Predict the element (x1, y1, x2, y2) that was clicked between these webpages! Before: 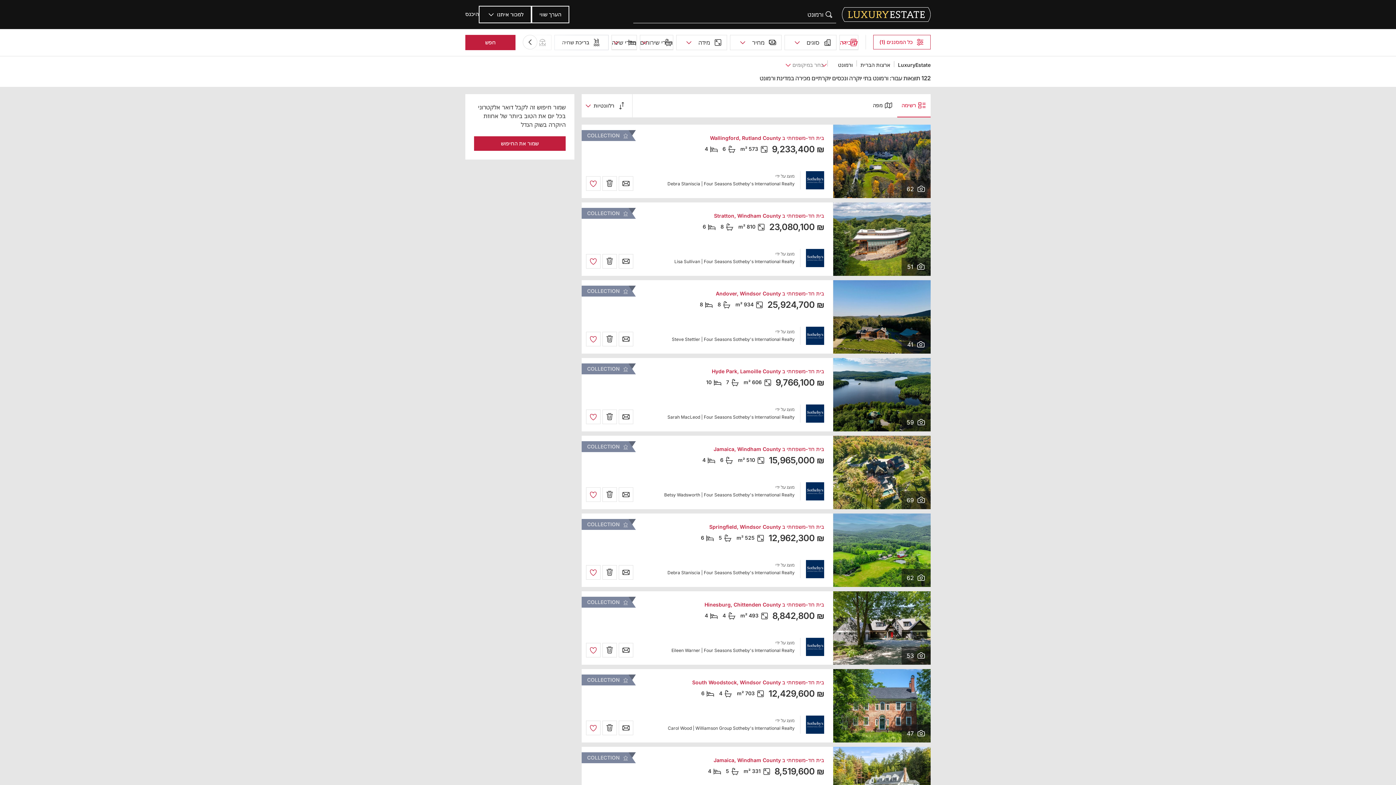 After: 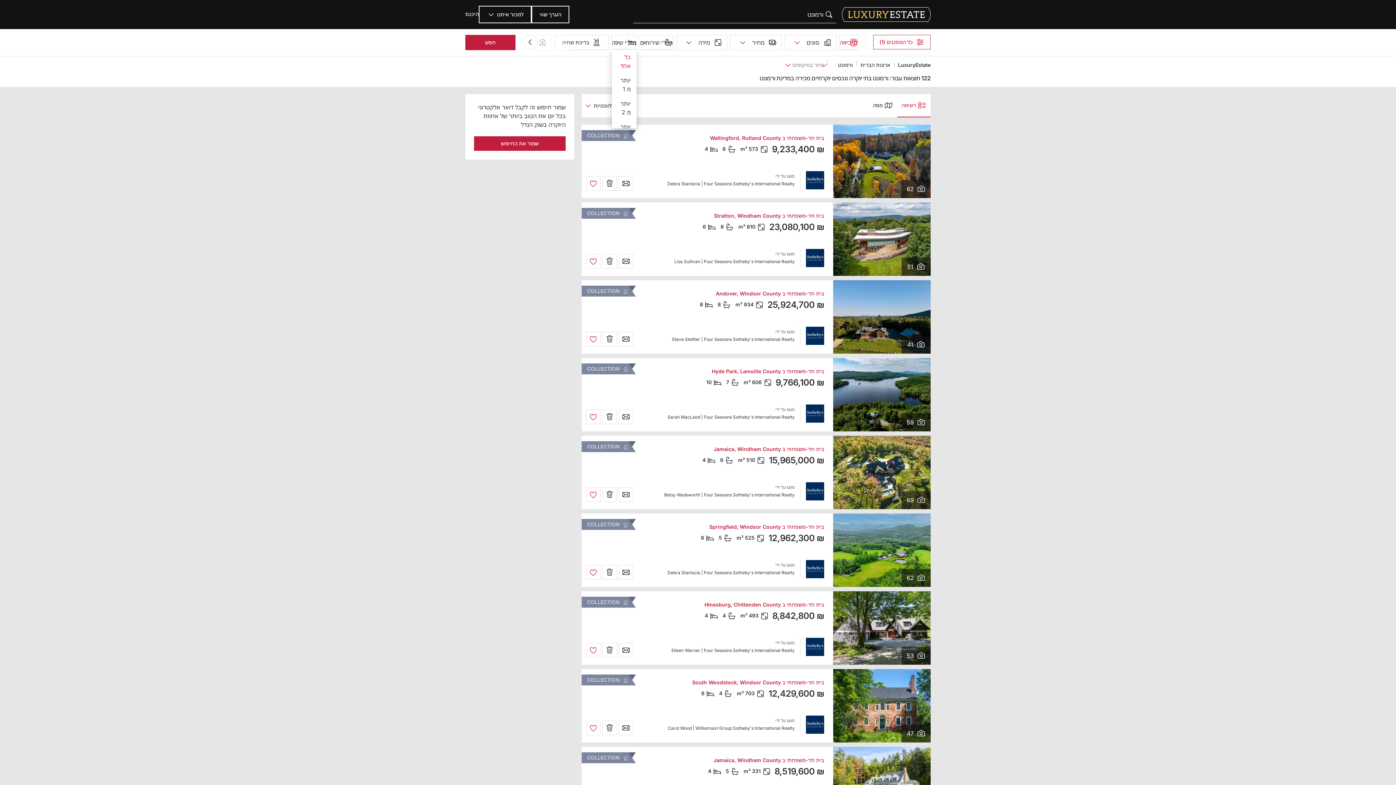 Action: bbox: (612, 35, 636, 49) label: חדרי שינה